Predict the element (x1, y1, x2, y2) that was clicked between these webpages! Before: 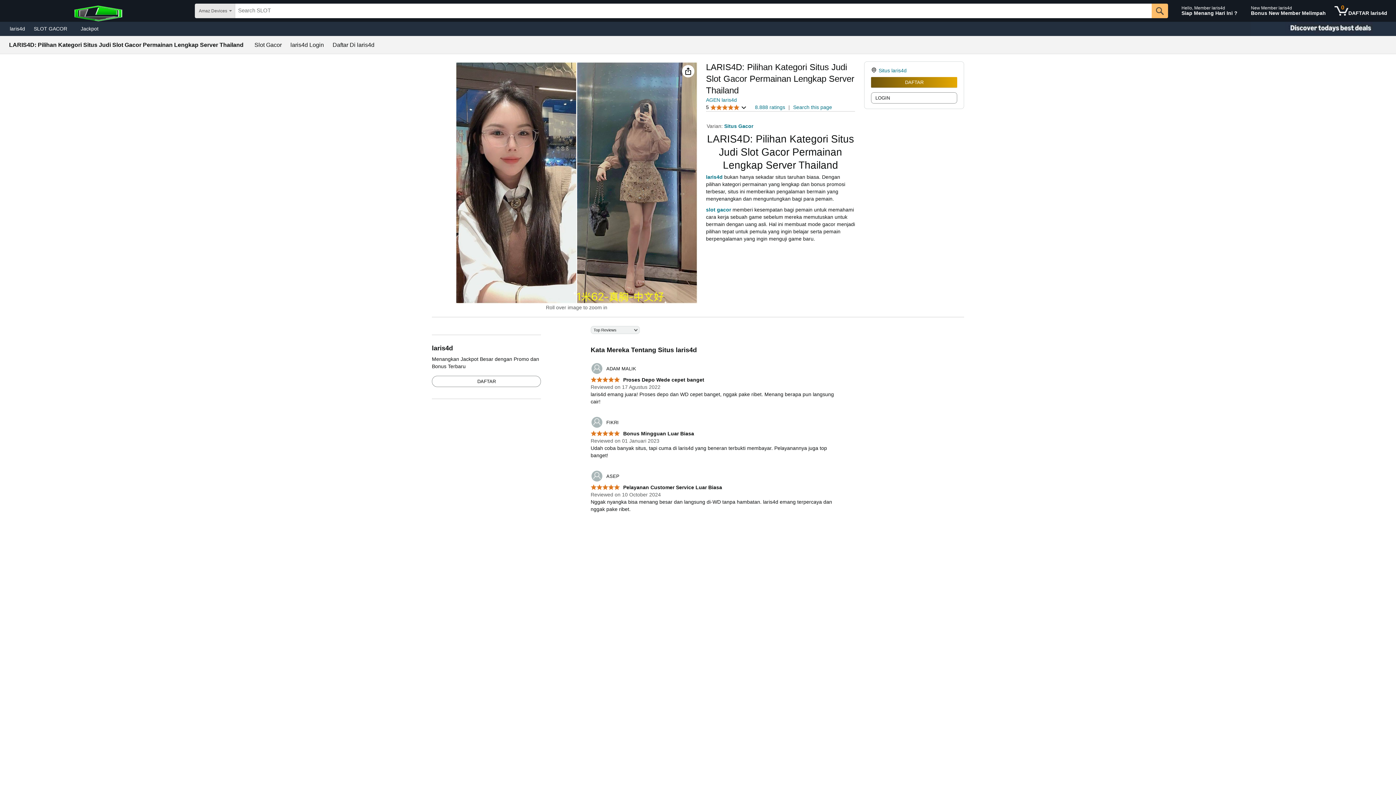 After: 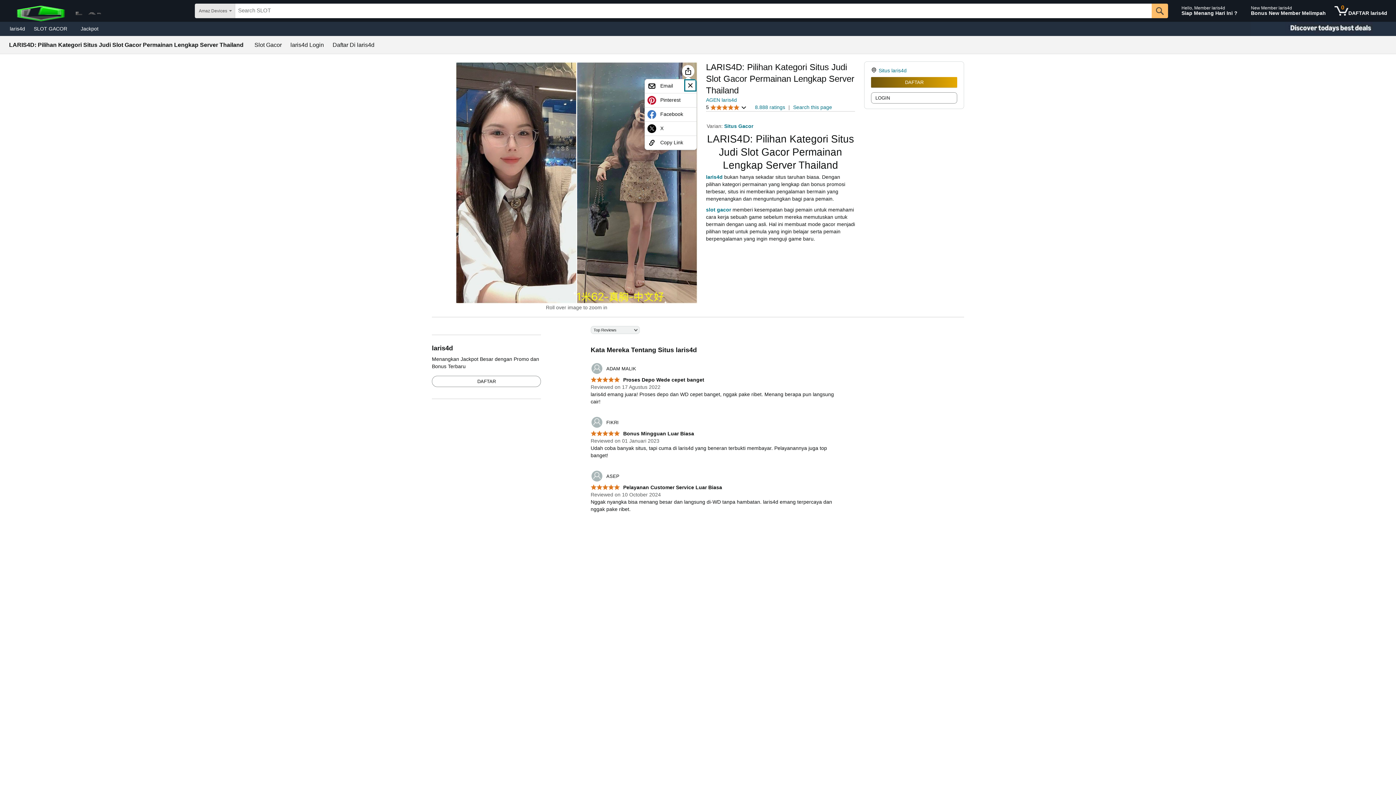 Action: bbox: (684, 66, 692, 75) label: Share